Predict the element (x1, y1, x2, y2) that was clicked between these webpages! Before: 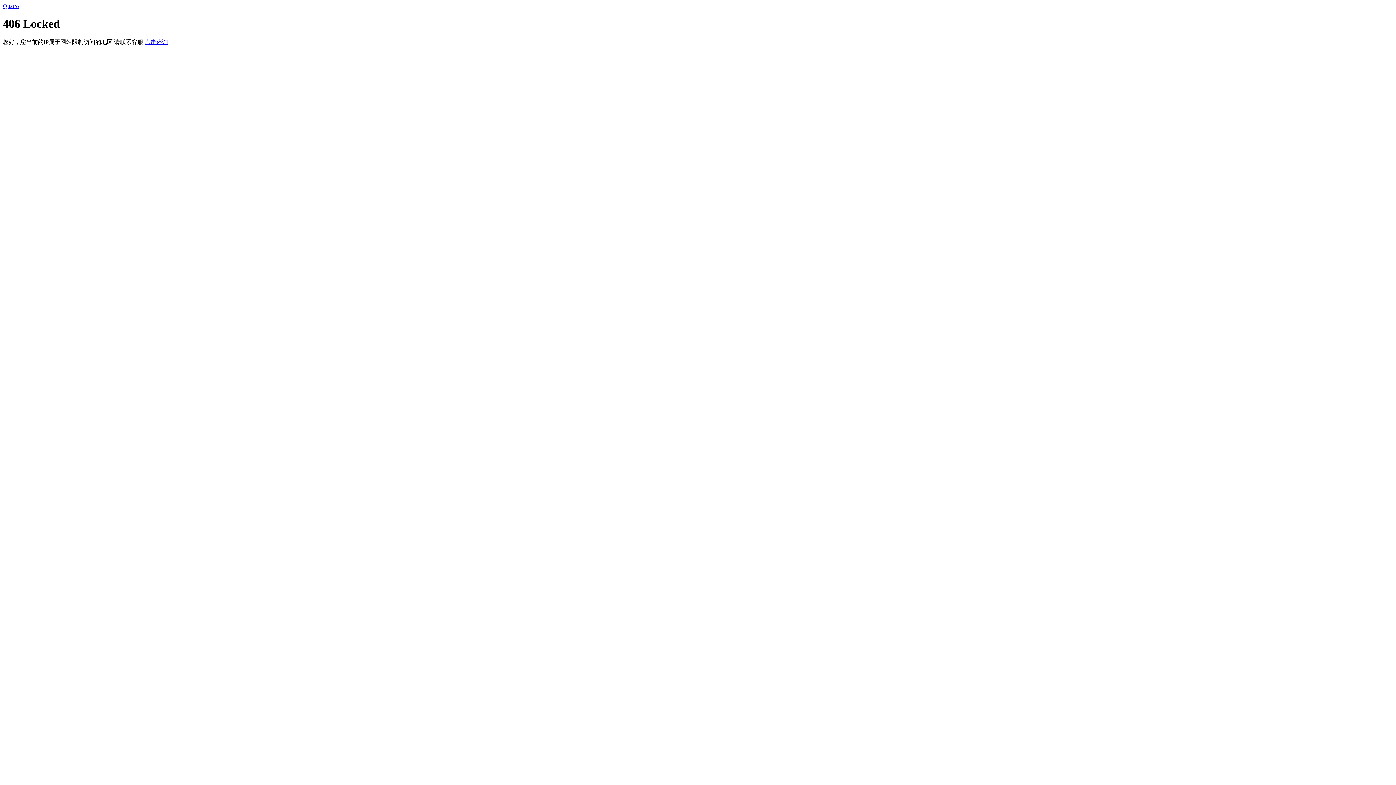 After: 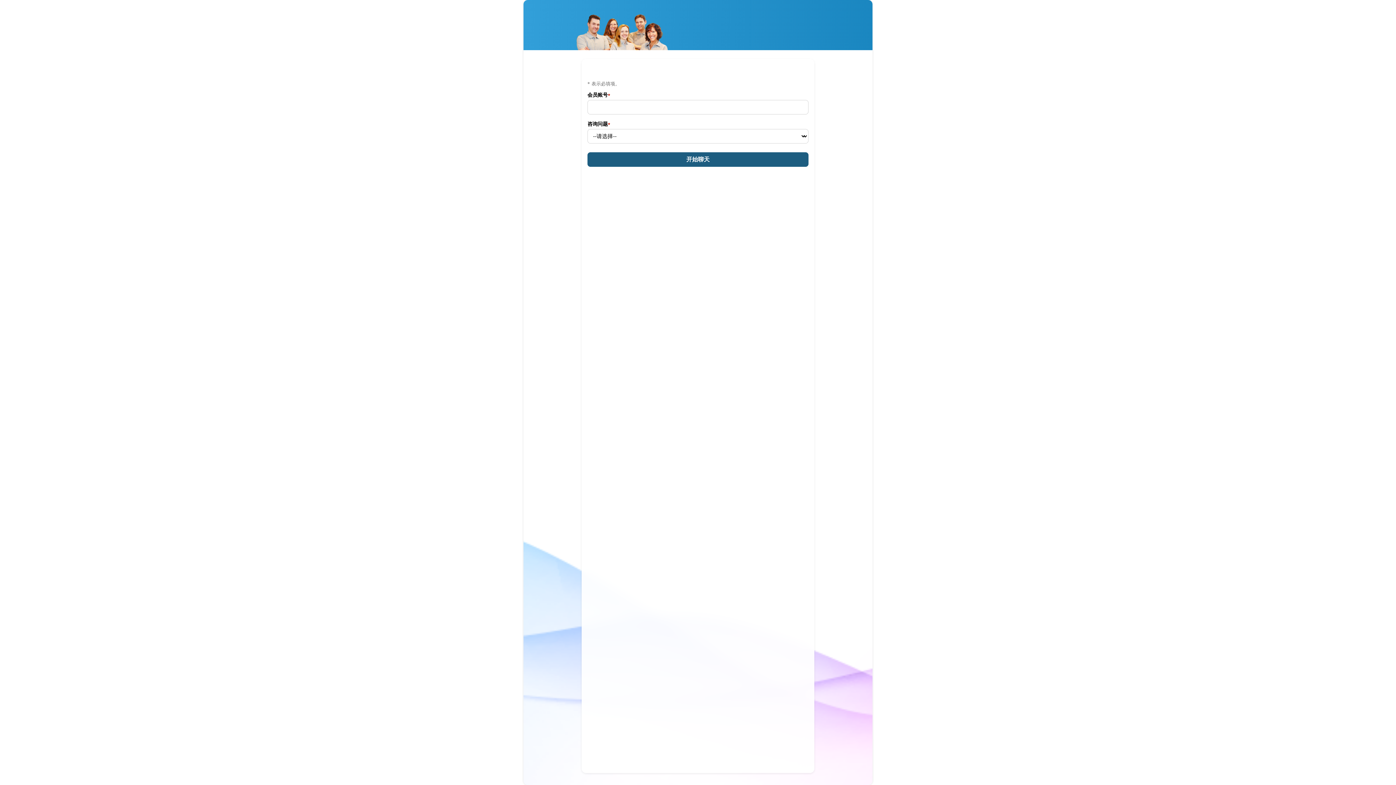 Action: label: 点击咨询 bbox: (144, 38, 168, 45)